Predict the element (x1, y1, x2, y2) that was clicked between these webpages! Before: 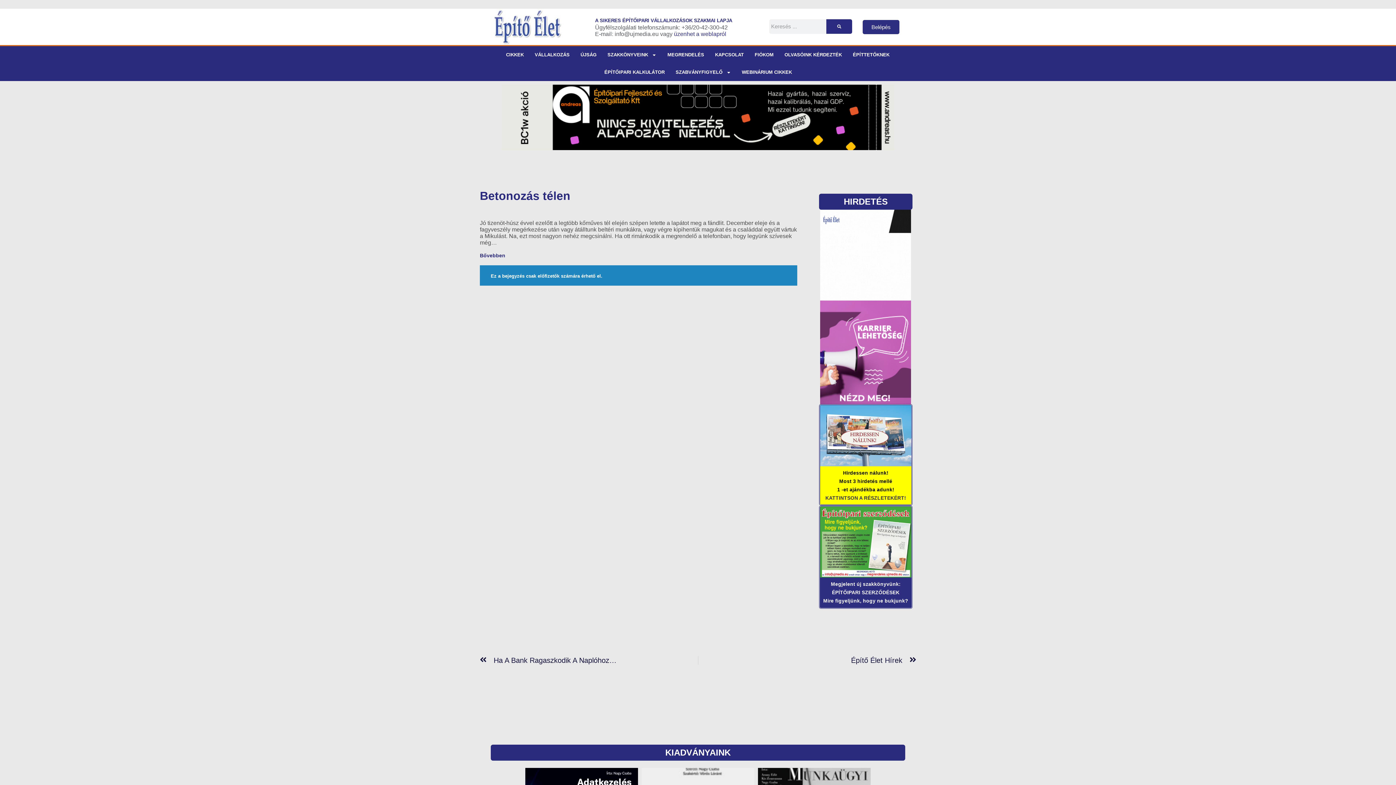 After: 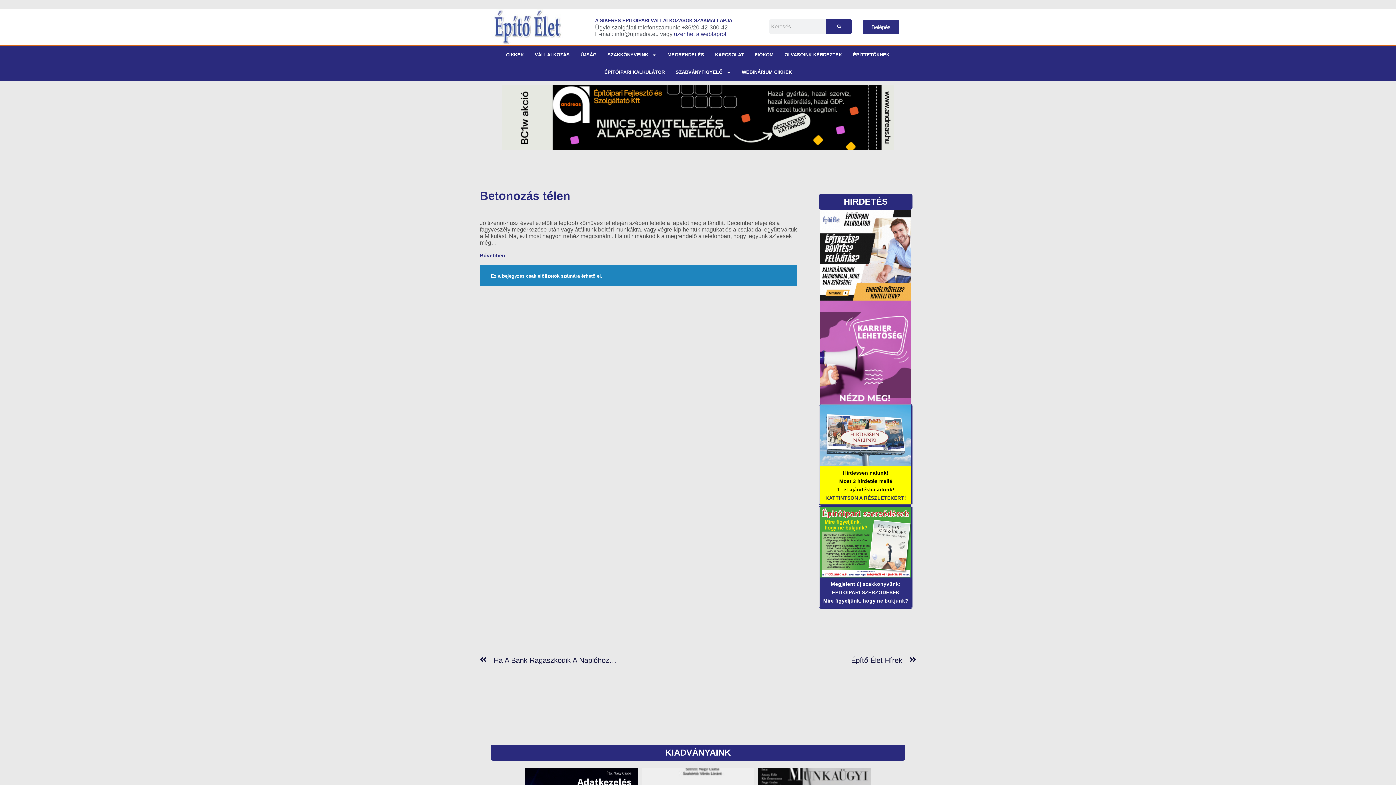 Action: label: Bővebben bbox: (480, 252, 505, 259)